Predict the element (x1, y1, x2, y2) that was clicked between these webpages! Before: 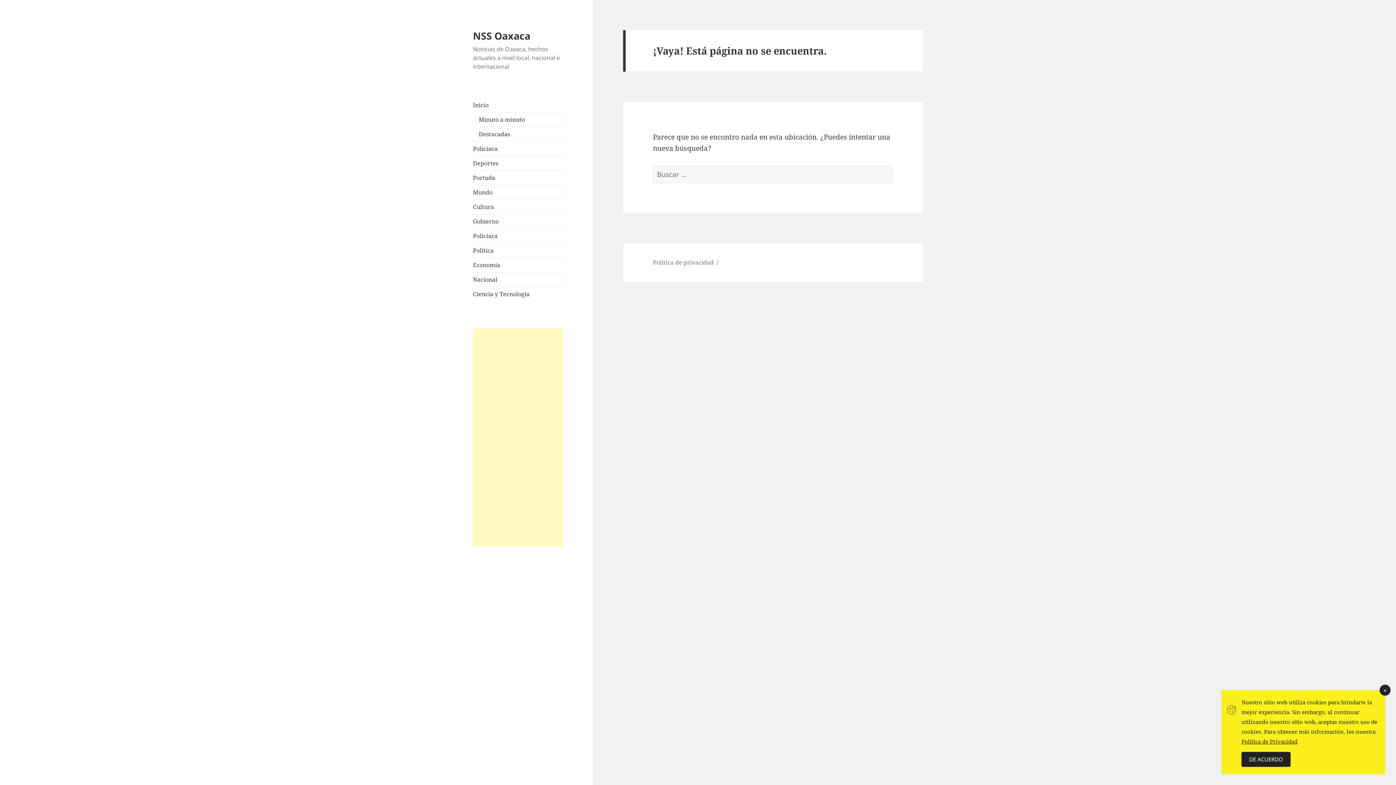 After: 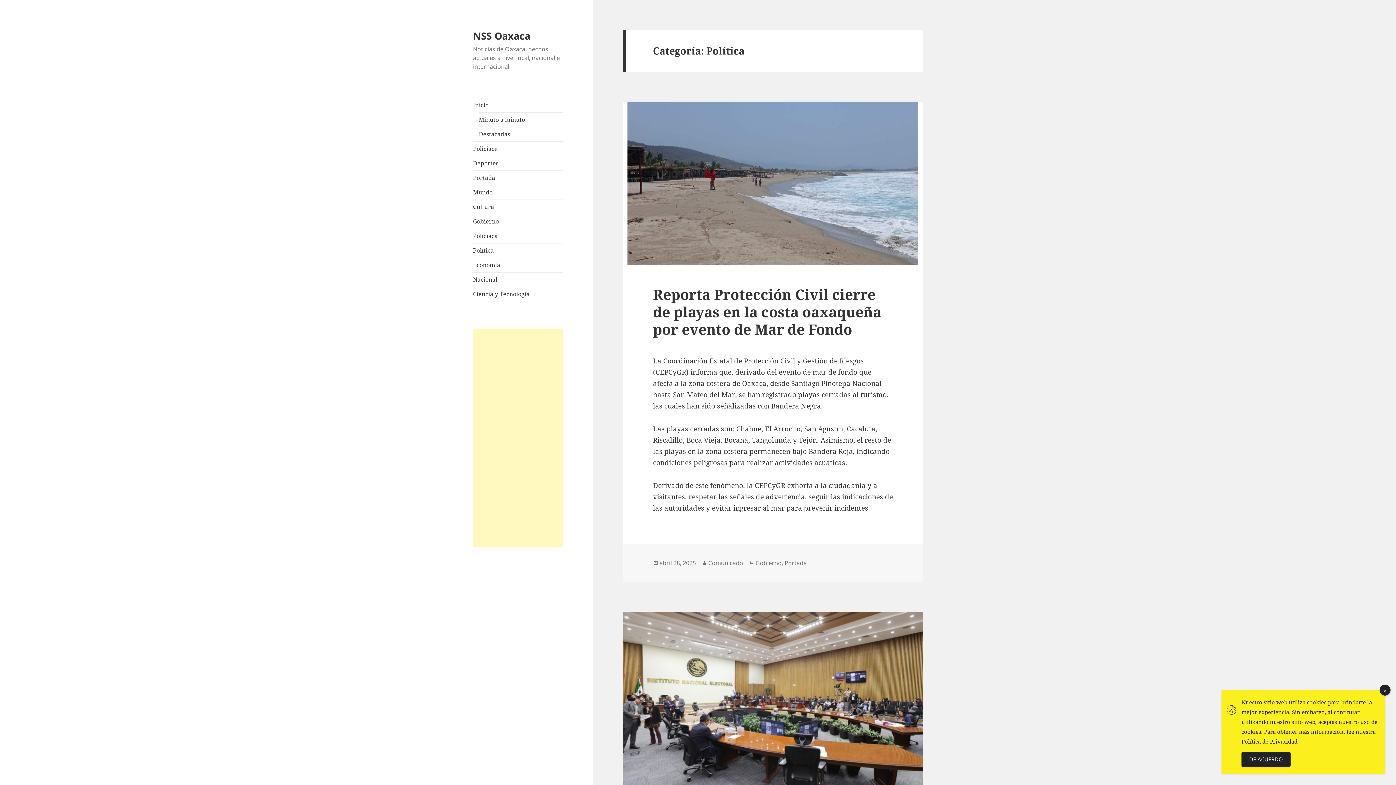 Action: bbox: (473, 246, 493, 254) label: Política